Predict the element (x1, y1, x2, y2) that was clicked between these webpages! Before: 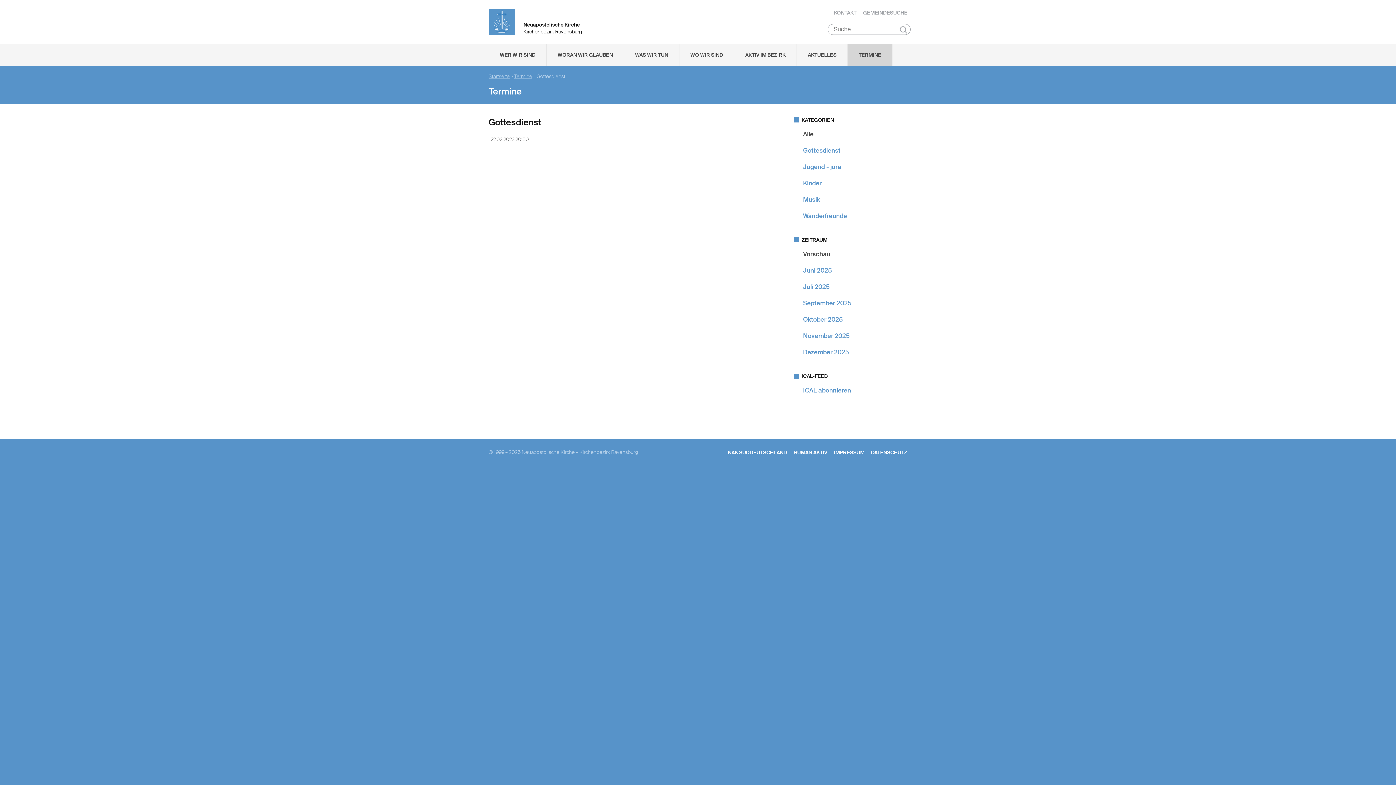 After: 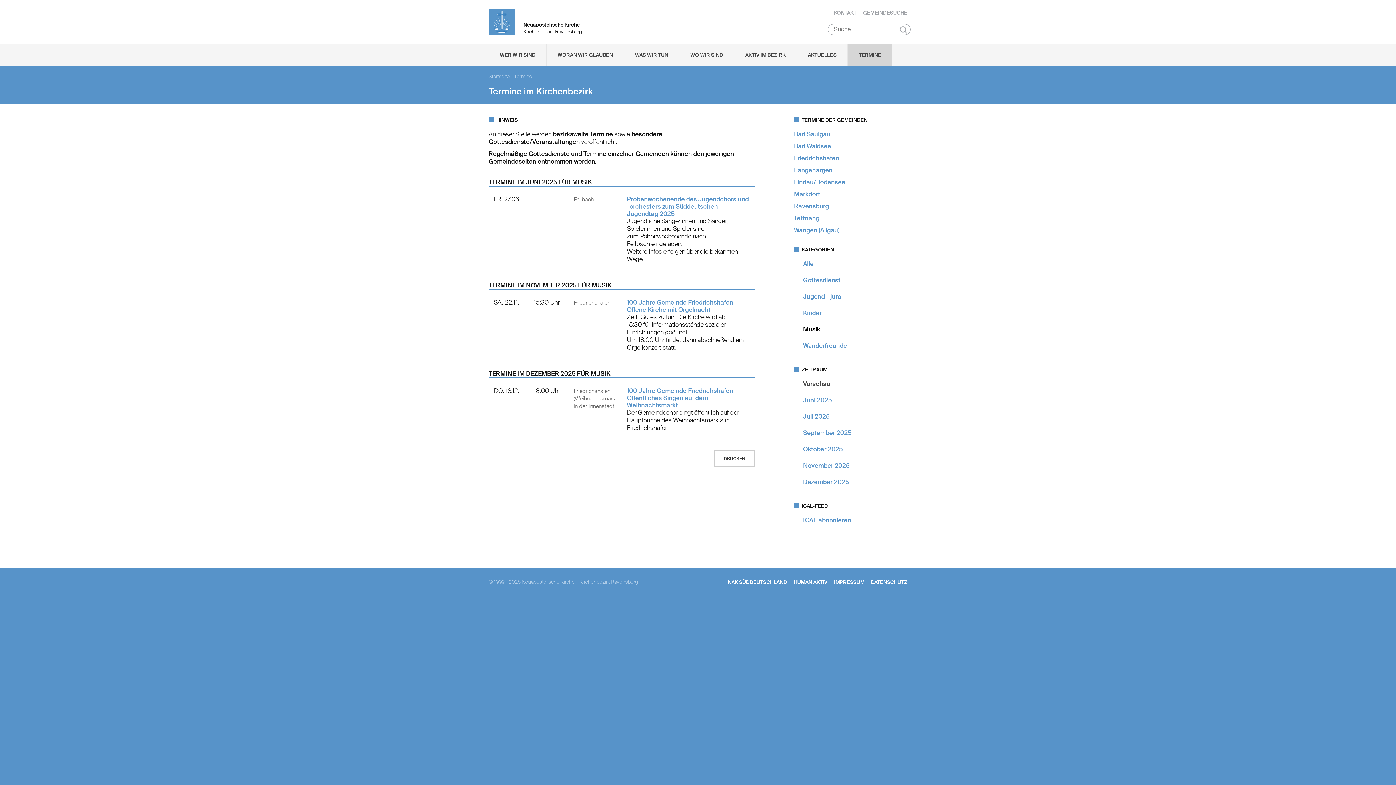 Action: label: Musik bbox: (803, 195, 820, 203)